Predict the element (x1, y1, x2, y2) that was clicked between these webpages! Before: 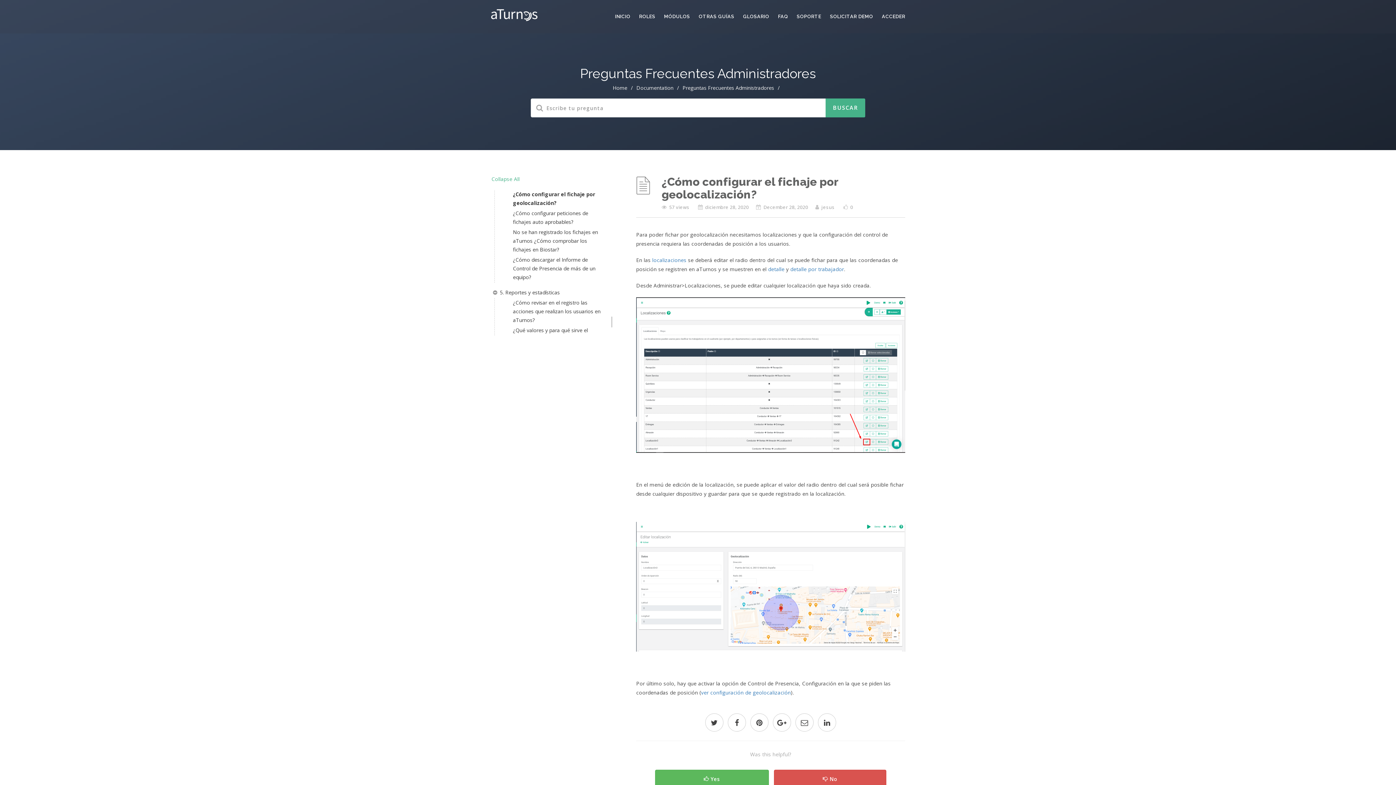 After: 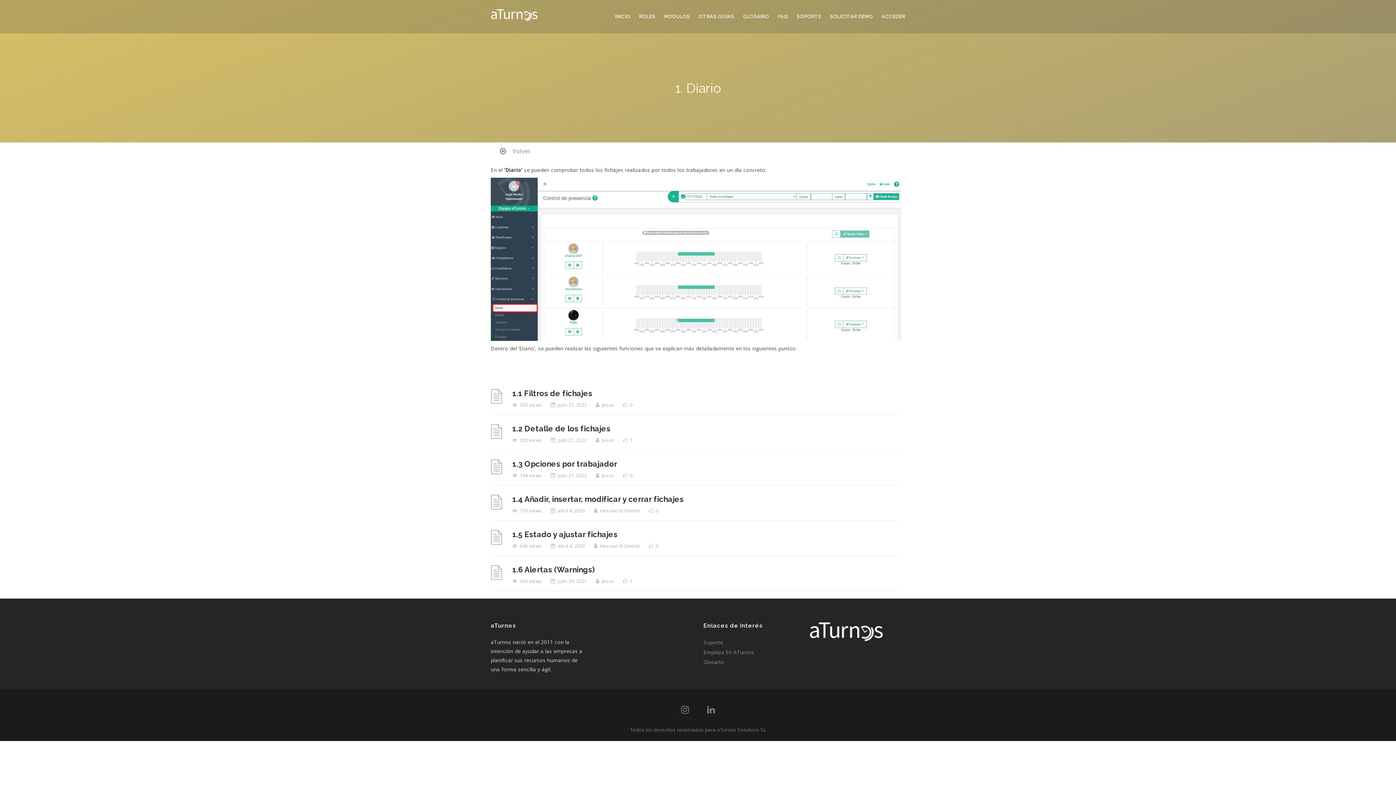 Action: bbox: (768, 265, 784, 272) label: detalle